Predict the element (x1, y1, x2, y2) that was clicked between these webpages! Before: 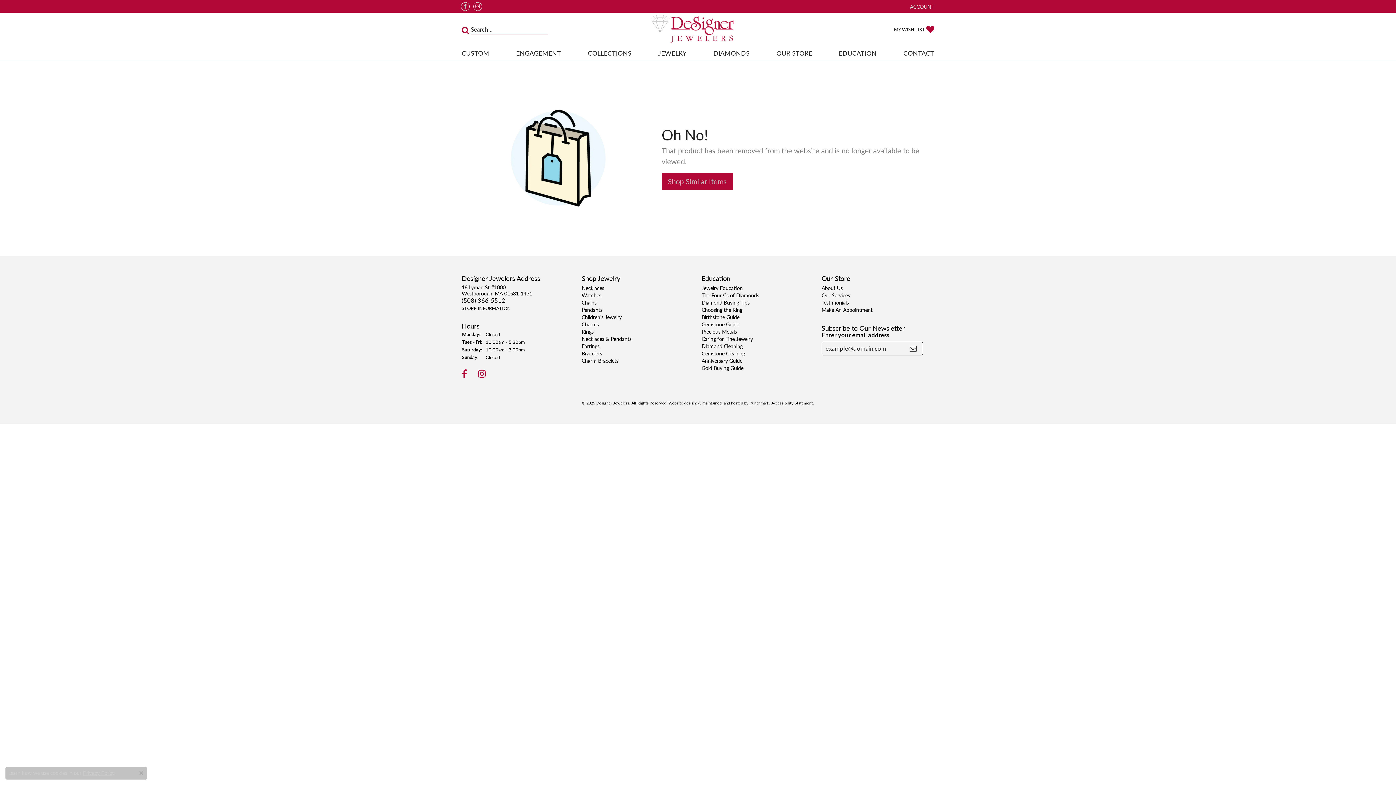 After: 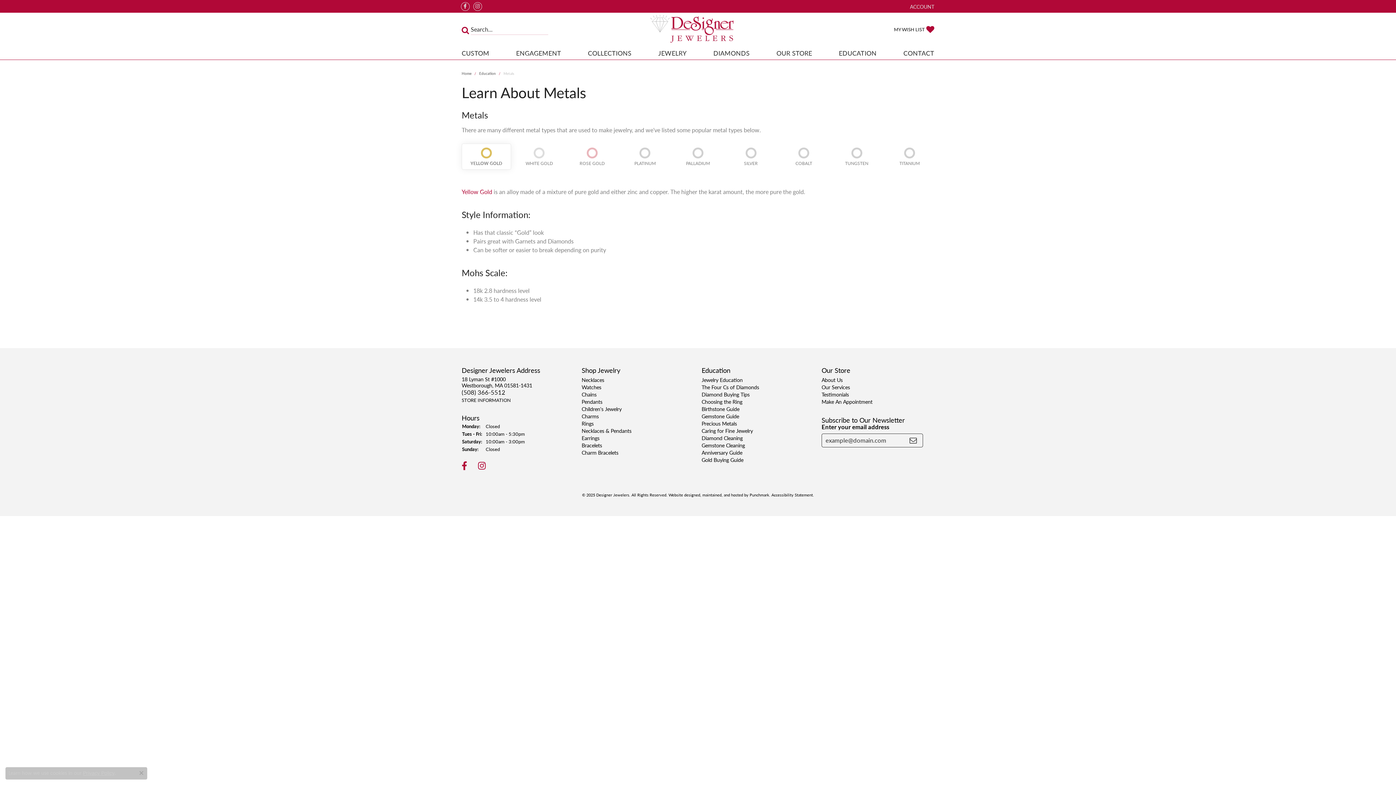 Action: bbox: (701, 327, 737, 335) label: Precious Metals